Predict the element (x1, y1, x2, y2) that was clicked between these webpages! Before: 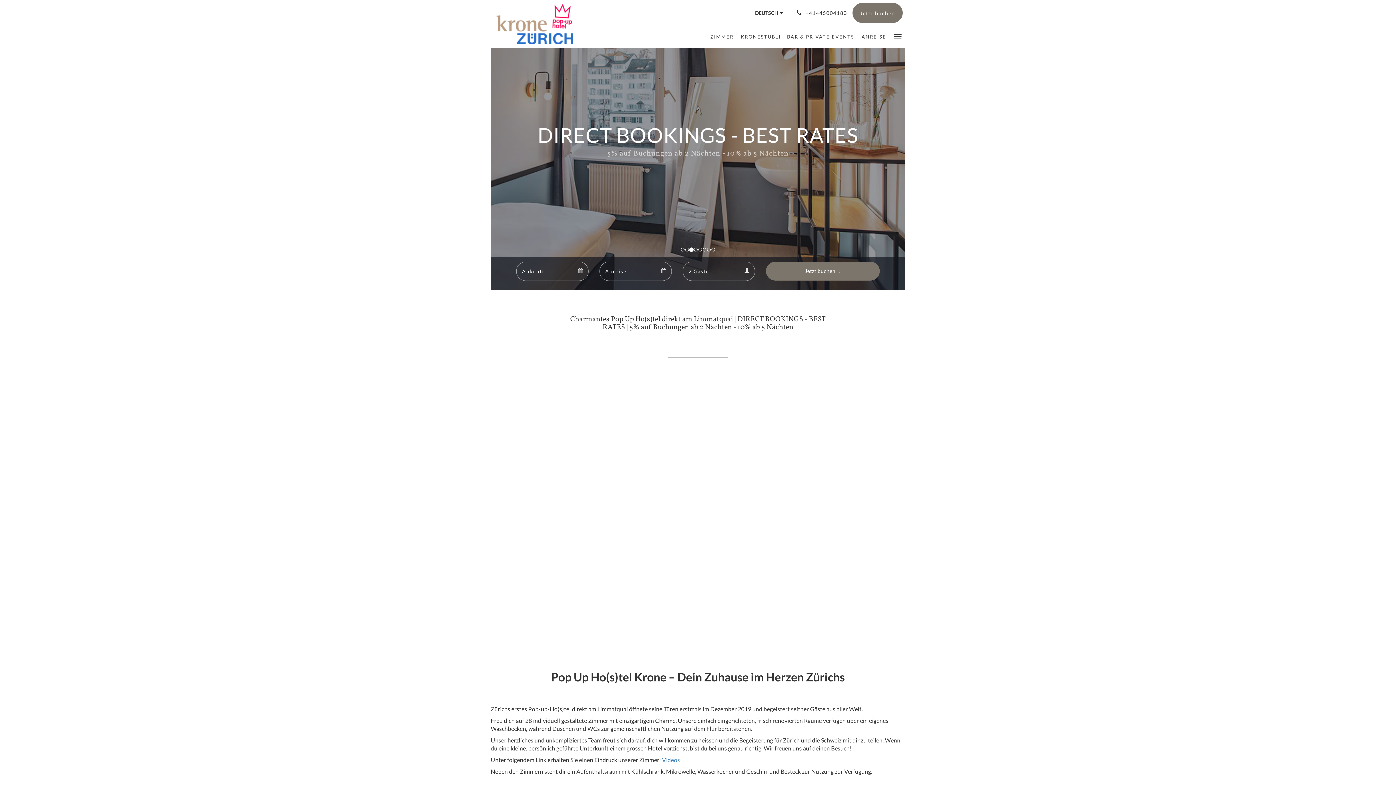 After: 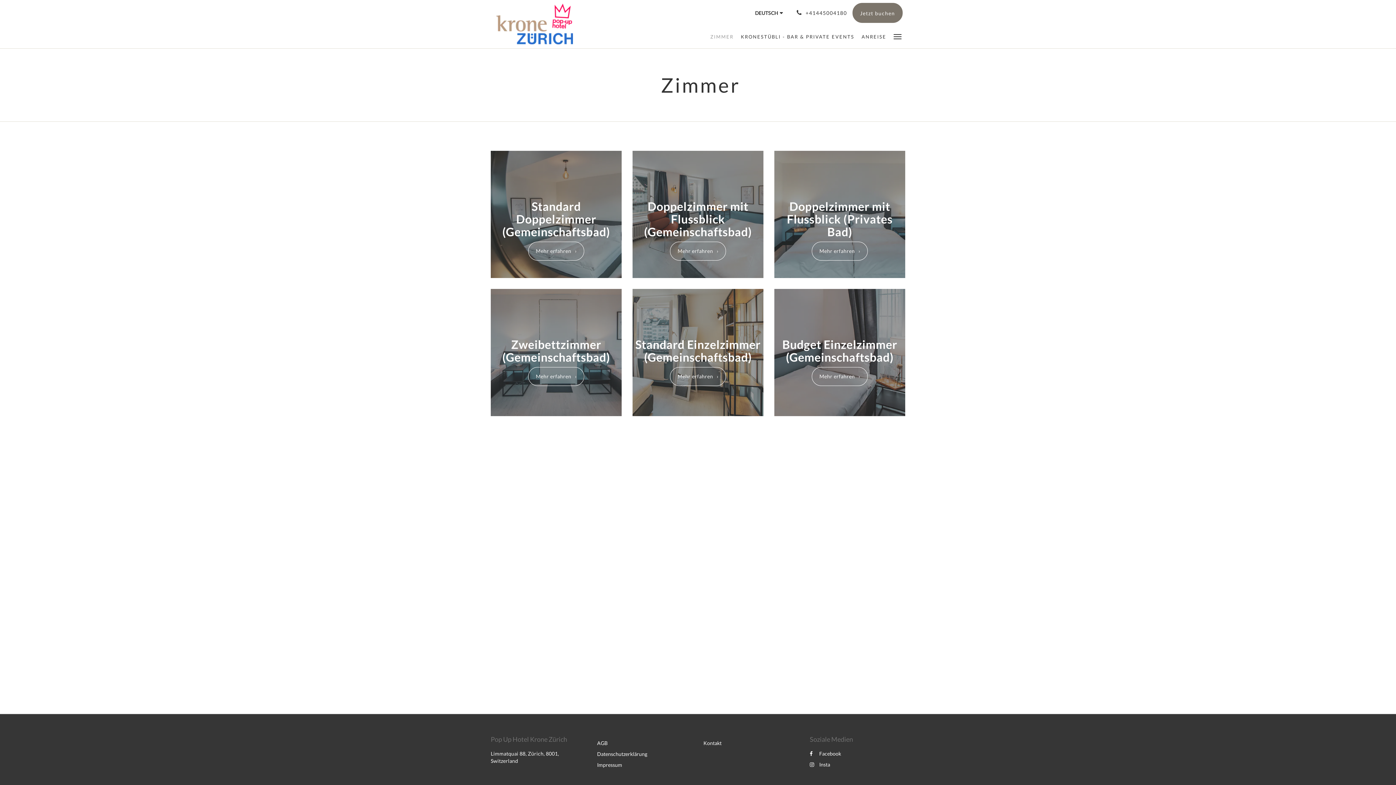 Action: bbox: (706, 25, 737, 48) label: ZIMMER